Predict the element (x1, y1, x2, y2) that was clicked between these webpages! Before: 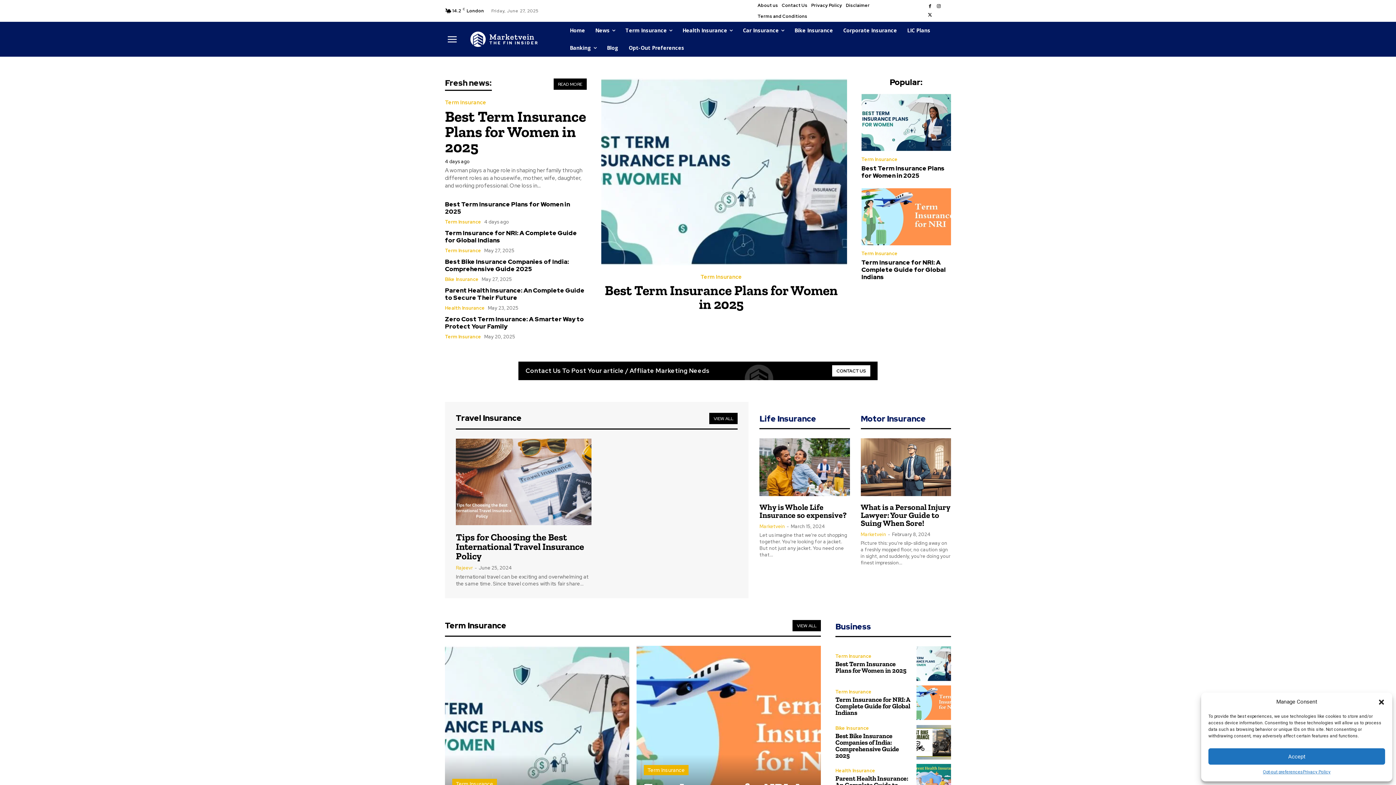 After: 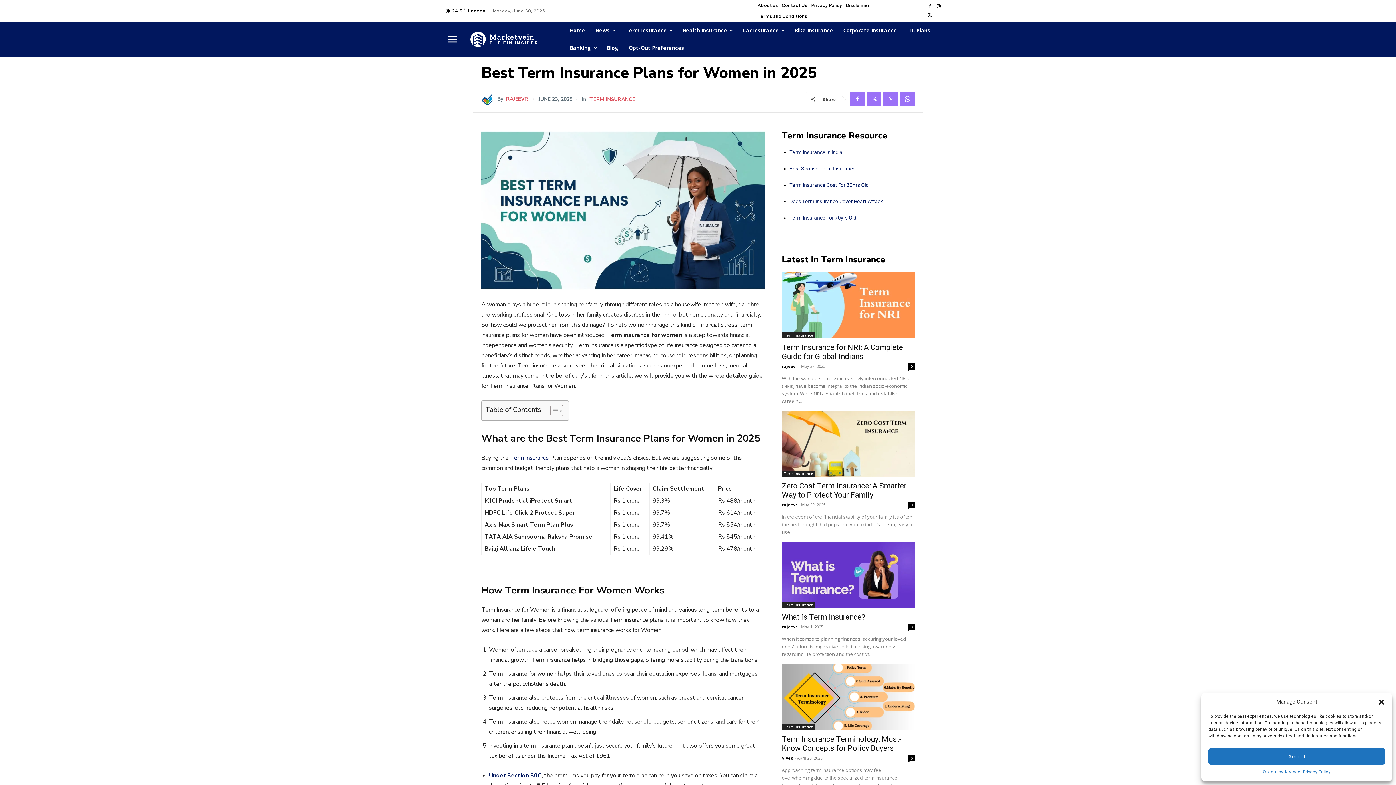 Action: label: Best Term Insurance Plans for Women in 2025 bbox: (861, 164, 944, 179)